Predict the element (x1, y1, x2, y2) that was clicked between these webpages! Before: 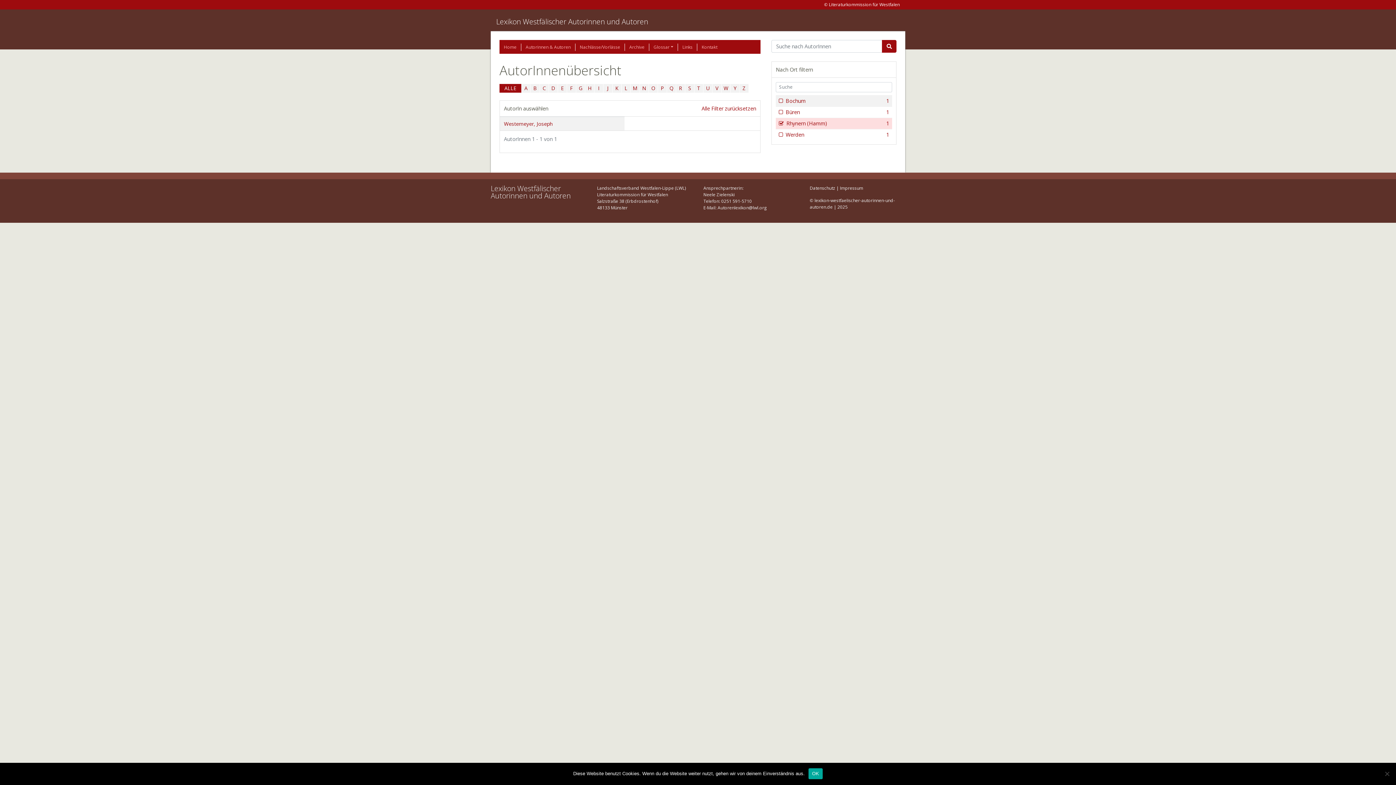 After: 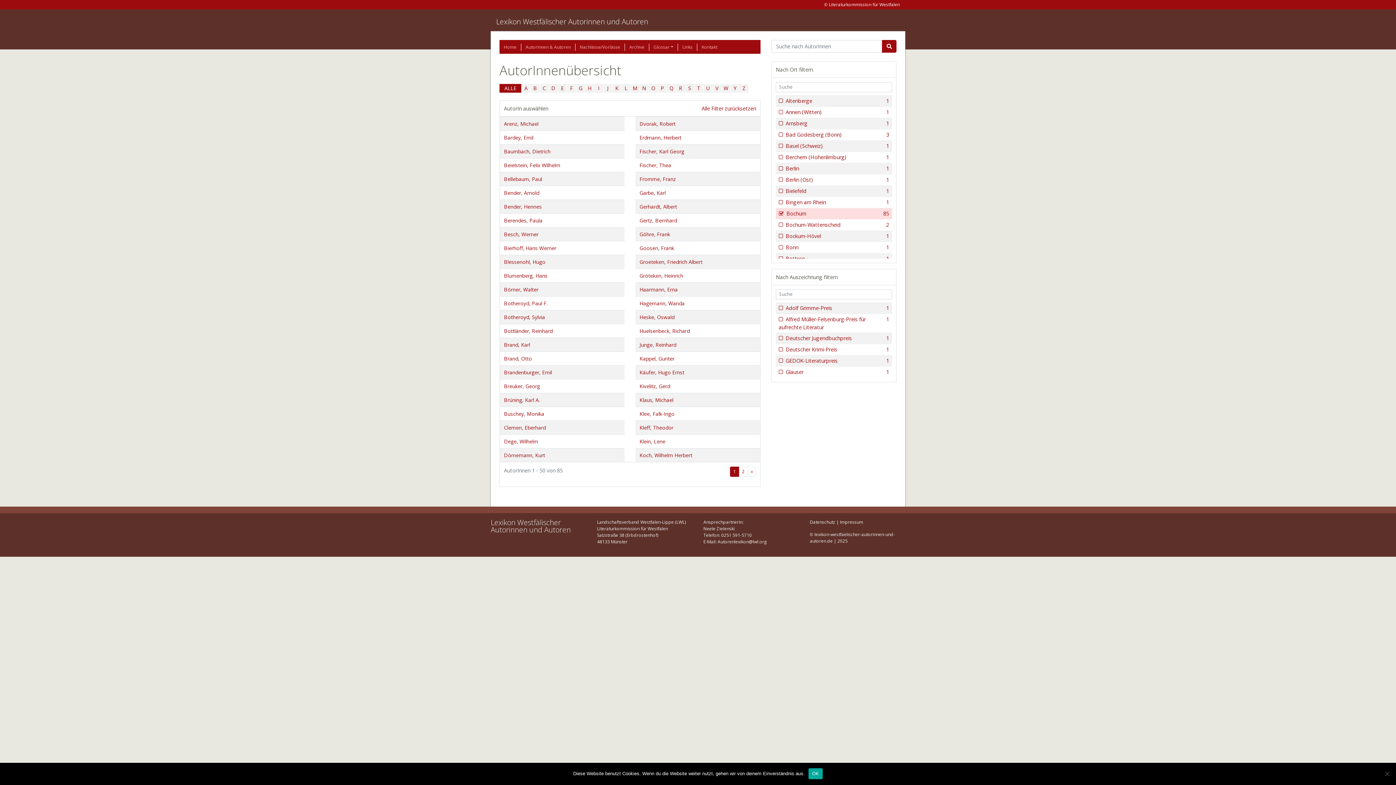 Action: bbox: (776, 95, 892, 106) label:  
1
Bochum